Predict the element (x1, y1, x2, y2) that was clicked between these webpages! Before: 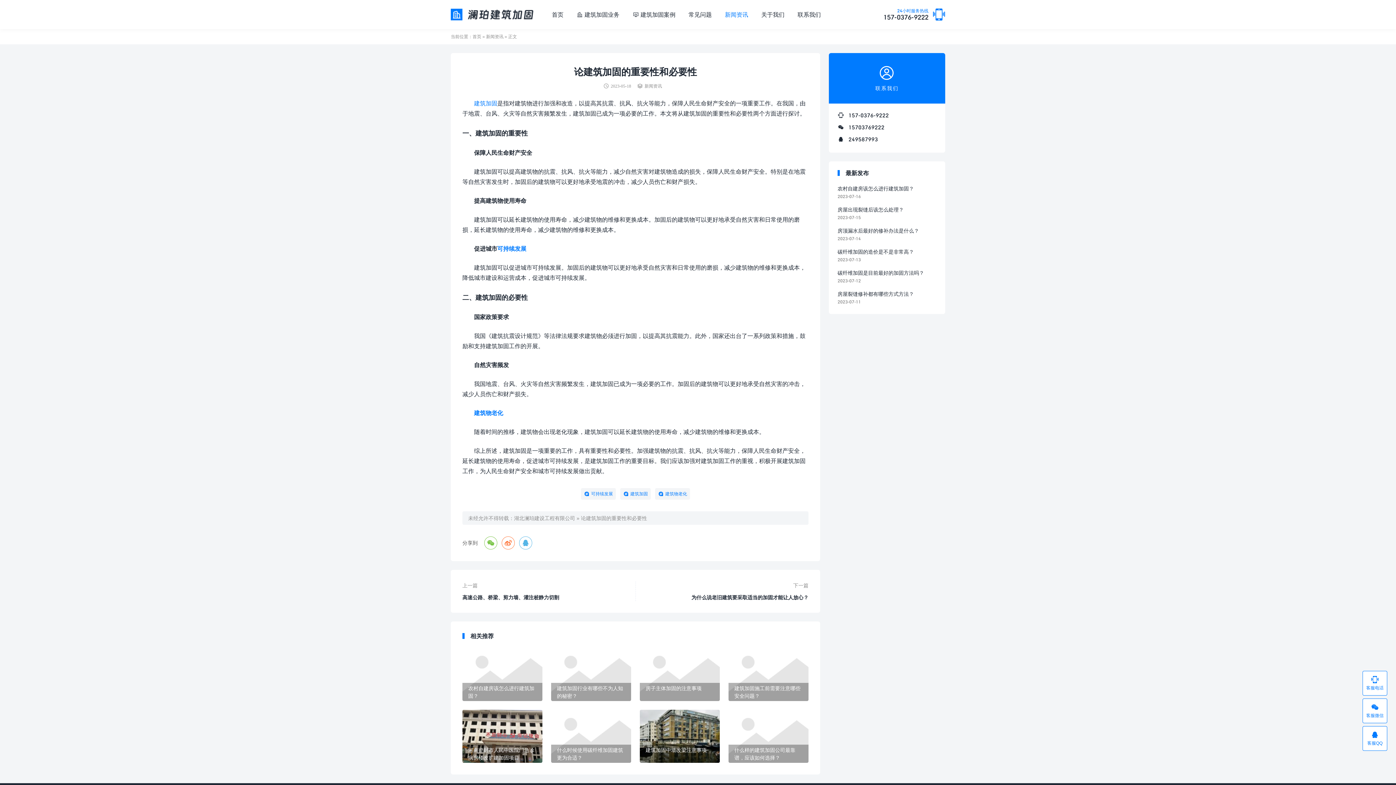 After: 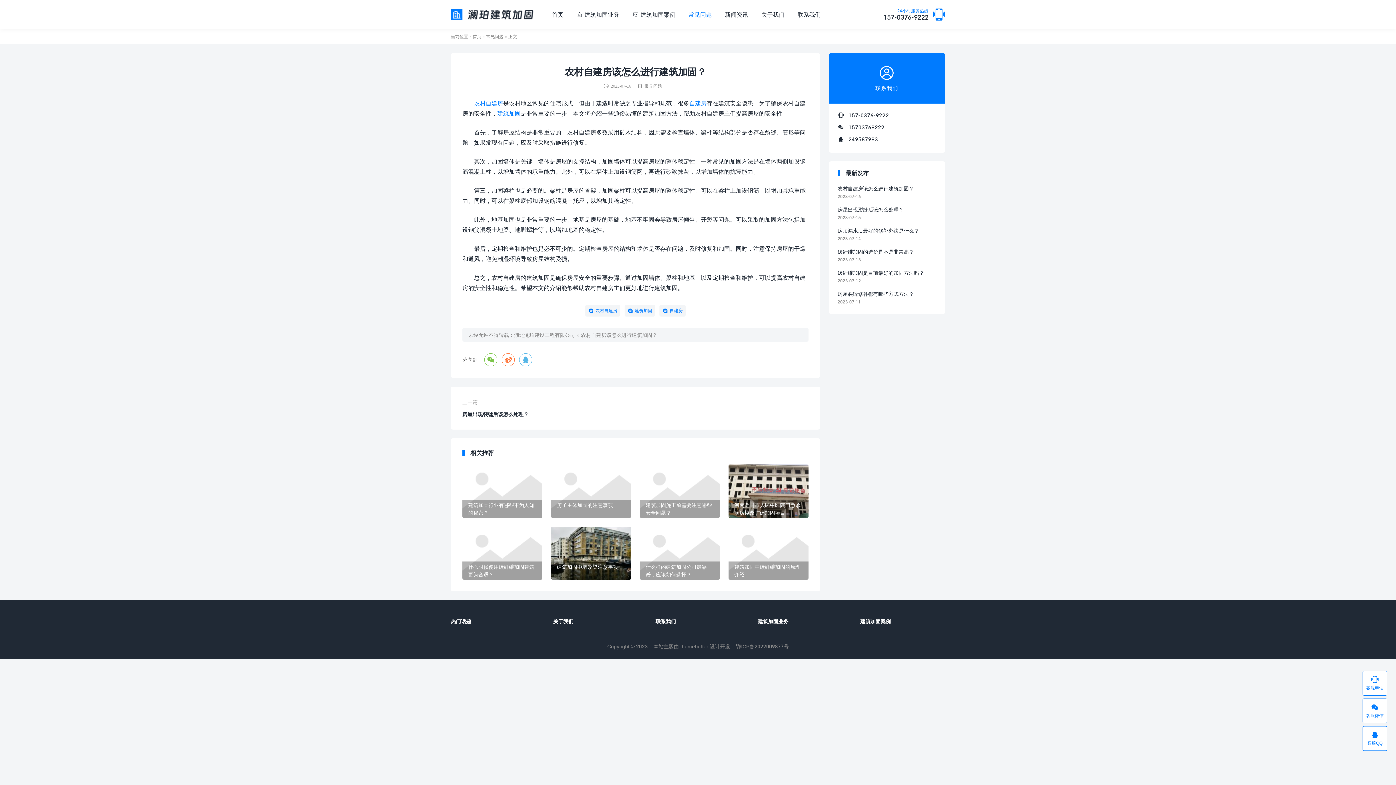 Action: label: 农村自建房该怎么进行建筑加固？ bbox: (462, 648, 542, 701)